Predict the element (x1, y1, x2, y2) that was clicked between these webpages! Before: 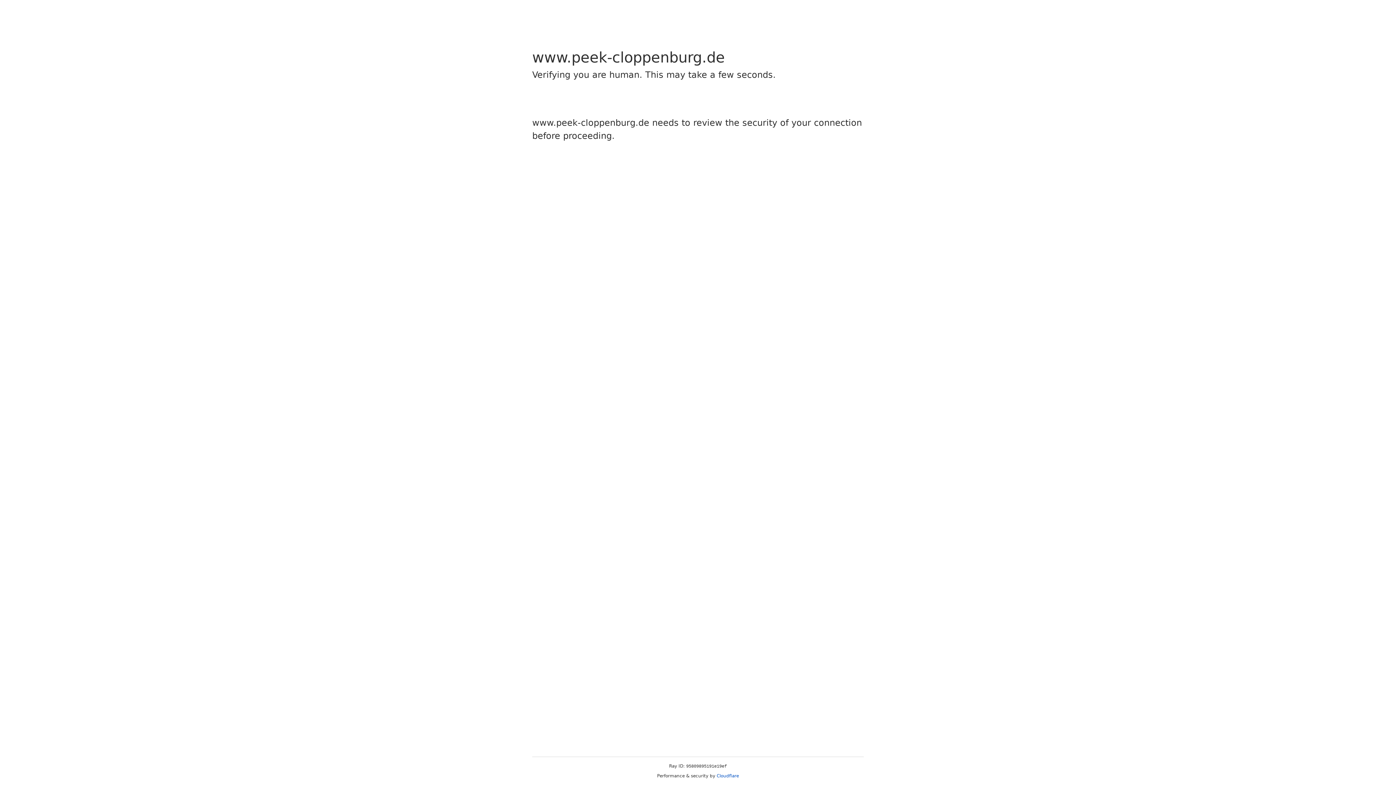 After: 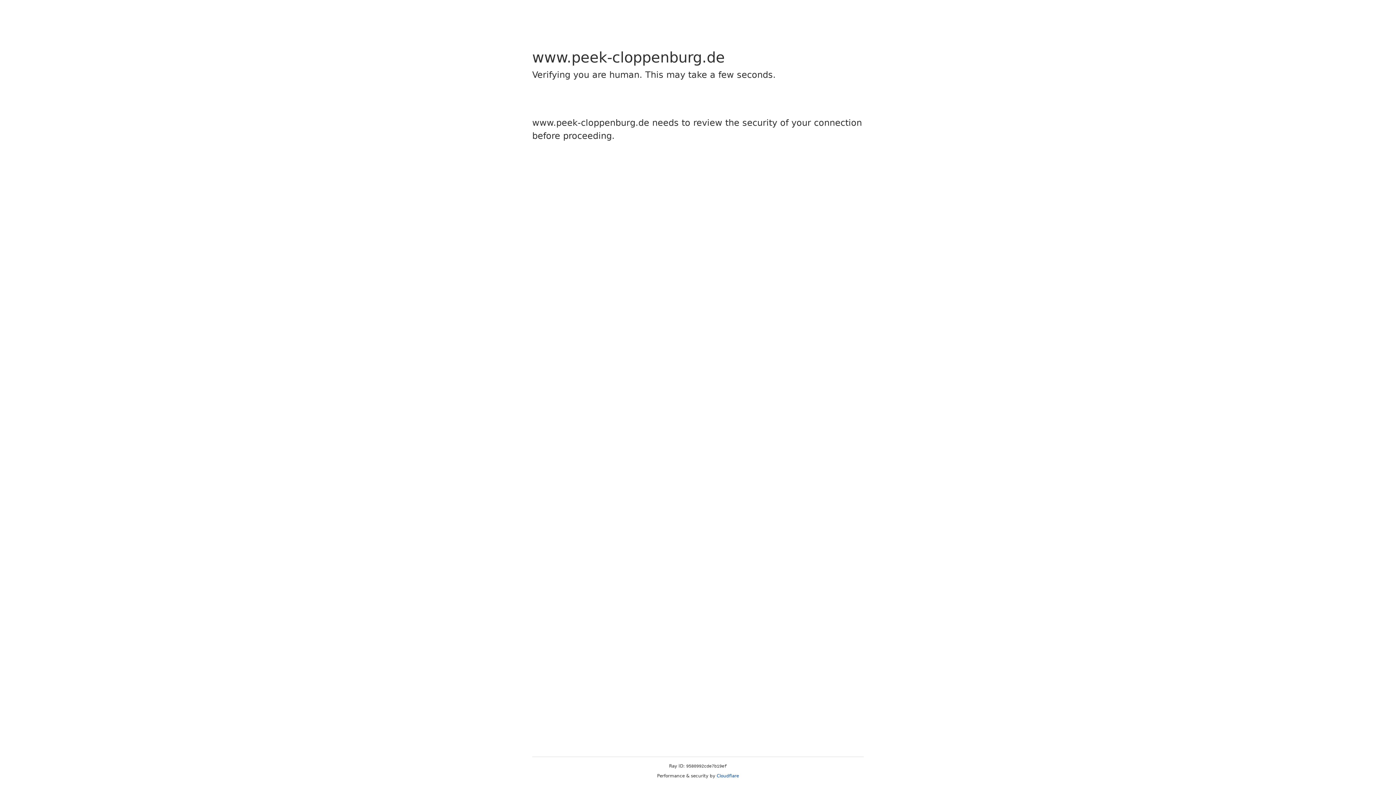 Action: label: Cloudflare bbox: (716, 773, 739, 778)